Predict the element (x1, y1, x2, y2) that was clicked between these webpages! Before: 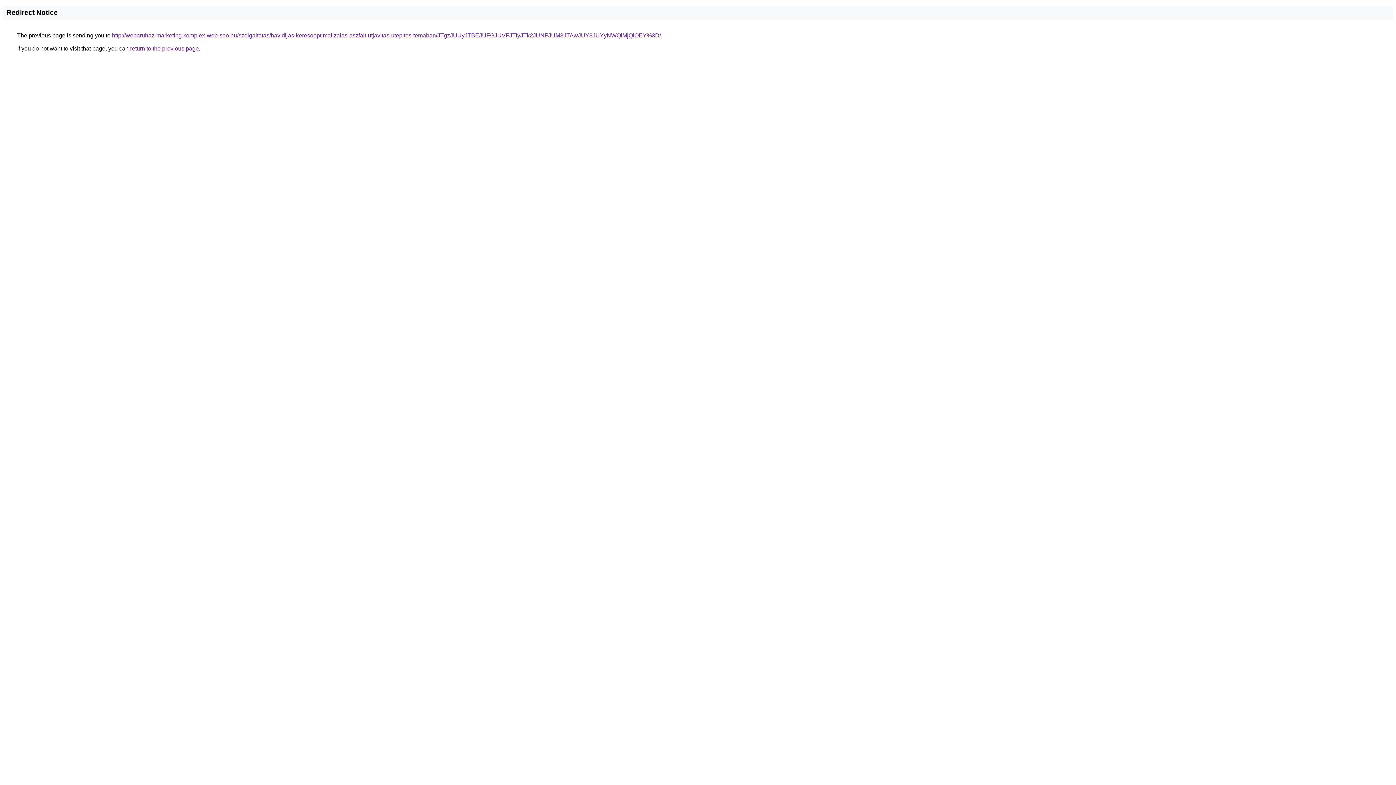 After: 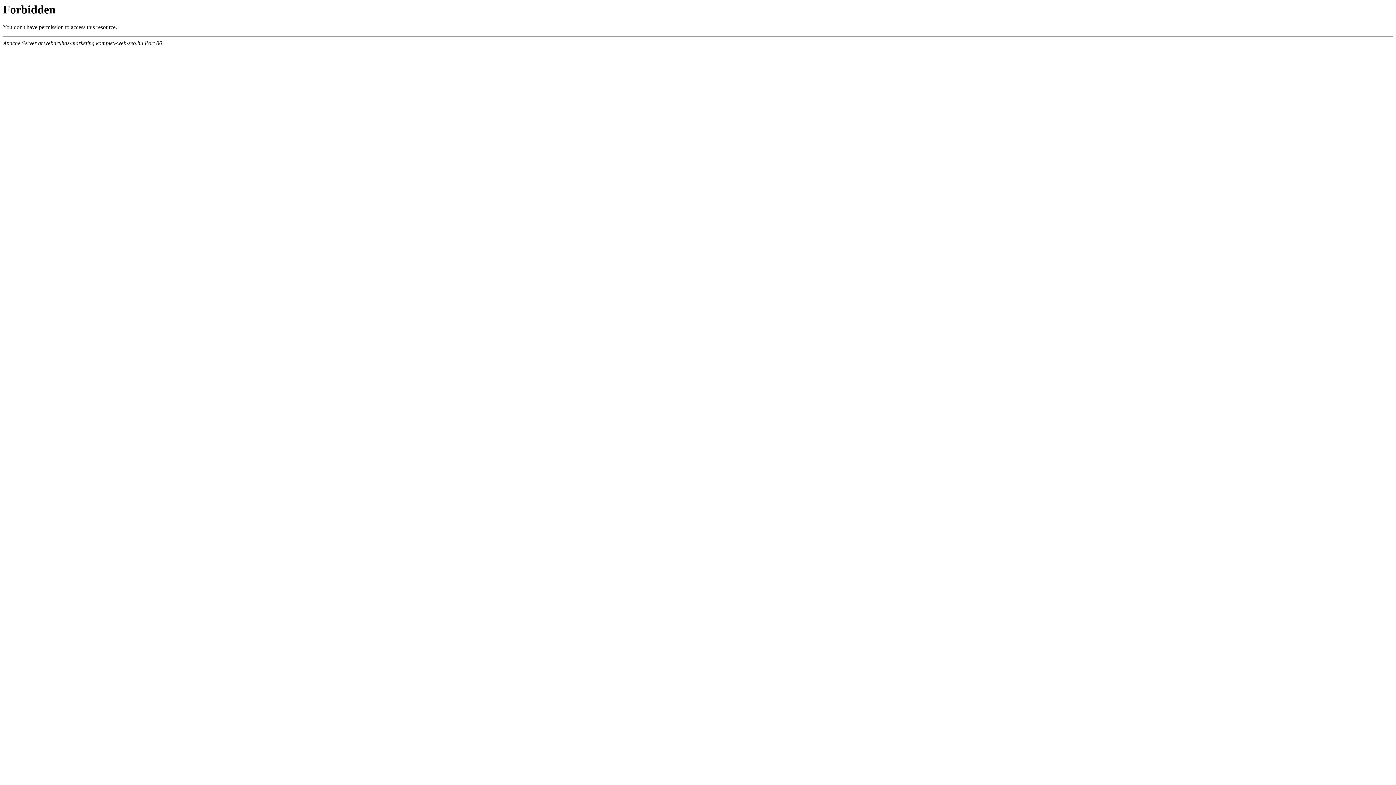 Action: label: http://webaruhaz-marketing.komplex-web-seo.hu/szolgaltatas/havidijas-keresooptimalizalas-aszfalt-utjavitas-utepites-temaban/JTgzJUUyJTBEJUFGJUVFJTIyJTk2JUNFJUM3JTAwJUY3JUYyNWQlMjQlOEY%3D/ bbox: (112, 32, 661, 38)